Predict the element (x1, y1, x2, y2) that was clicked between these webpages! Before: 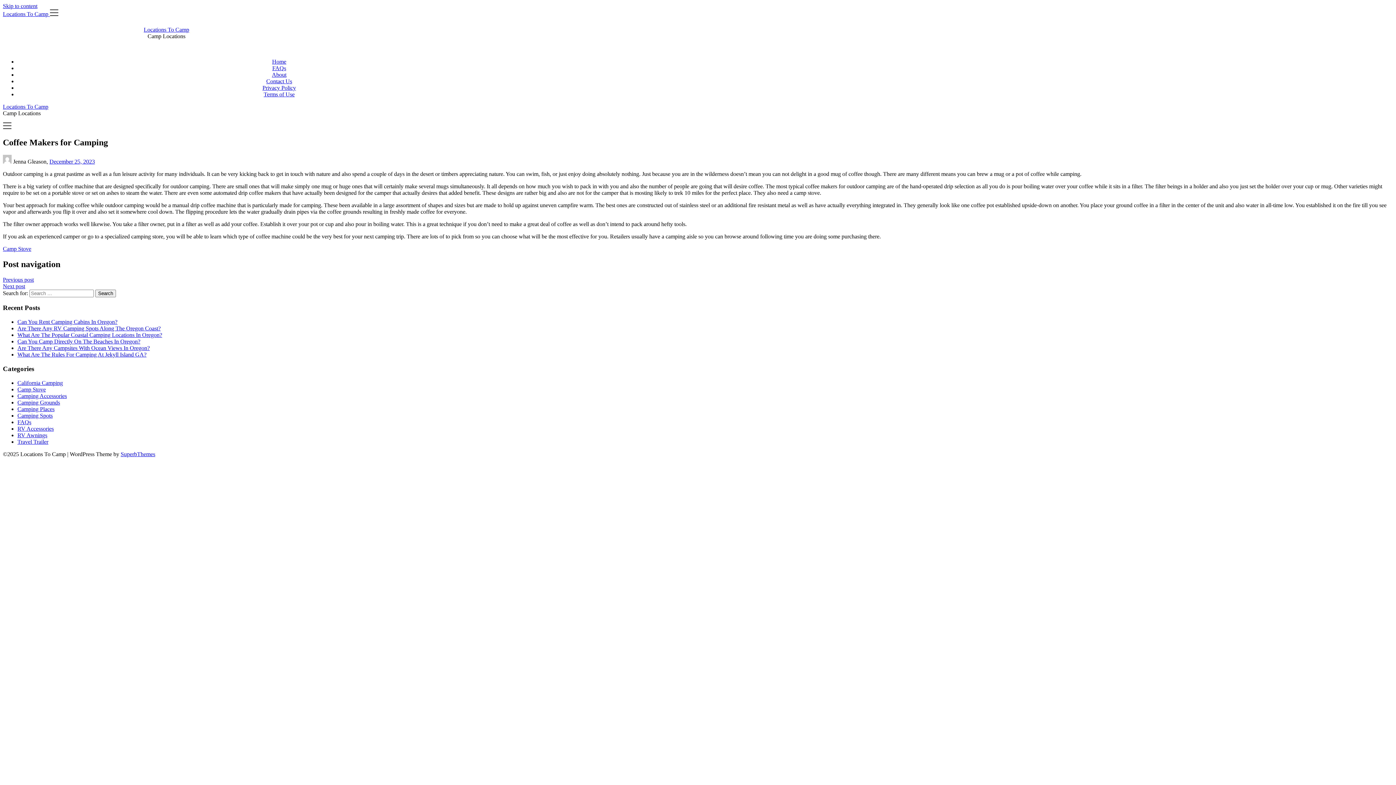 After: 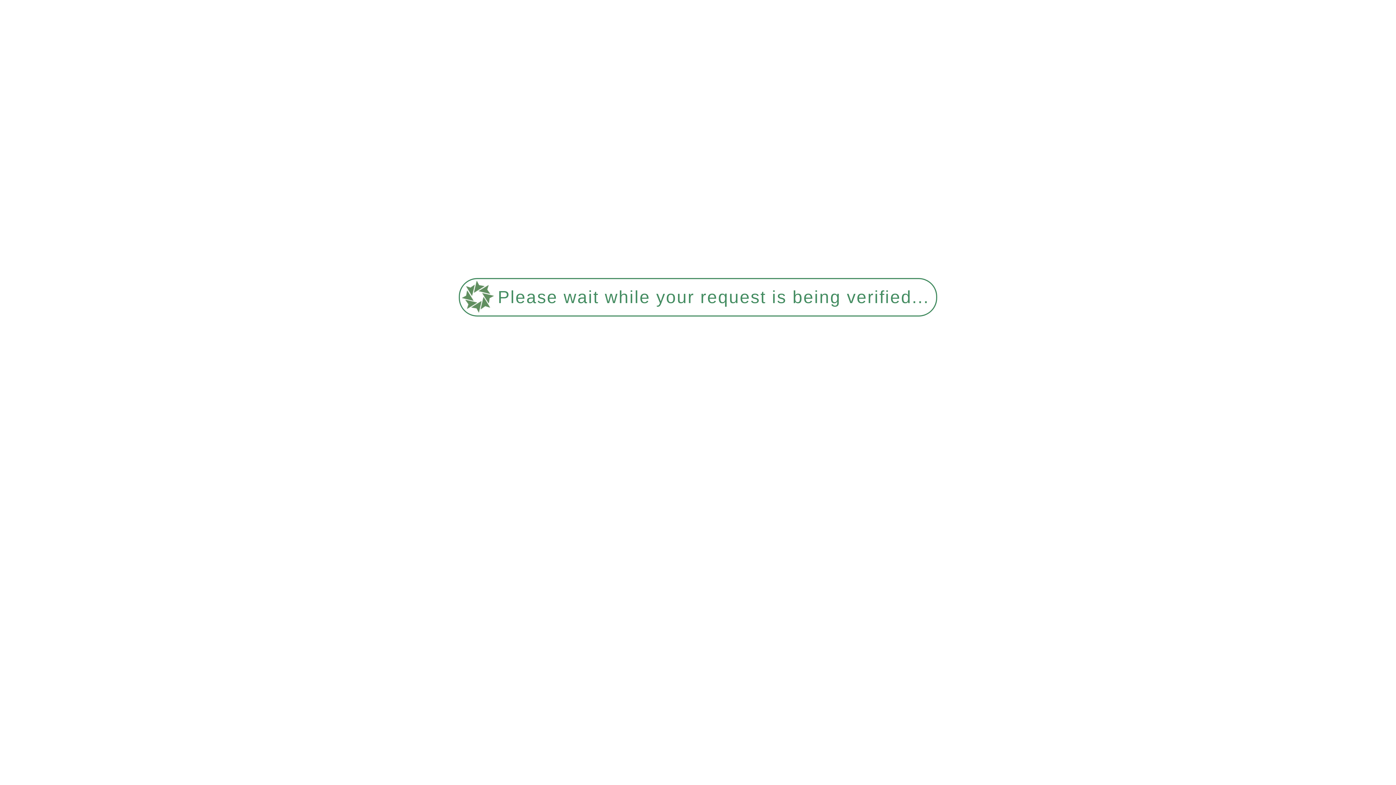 Action: label: Can You Rent Camping Cabins In Oregon? bbox: (17, 318, 117, 325)